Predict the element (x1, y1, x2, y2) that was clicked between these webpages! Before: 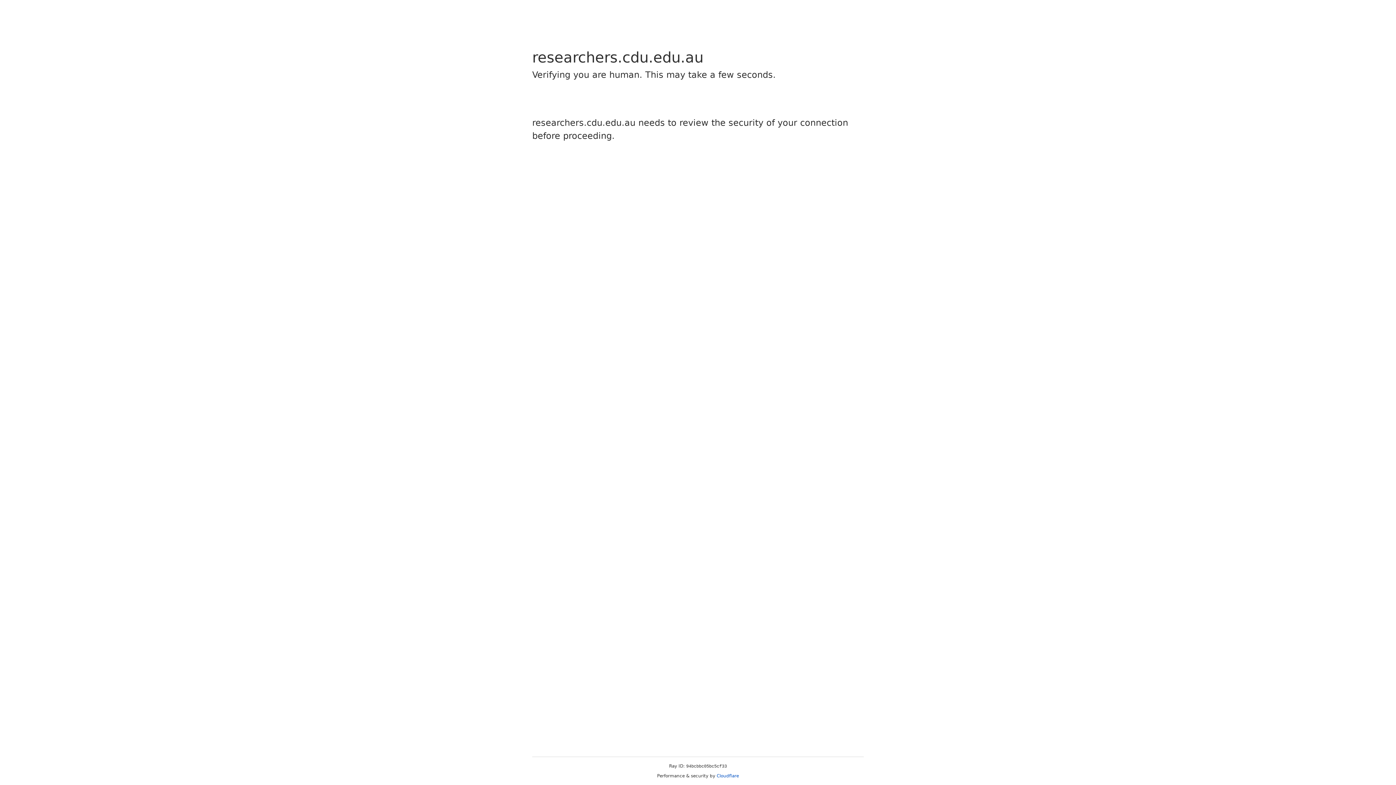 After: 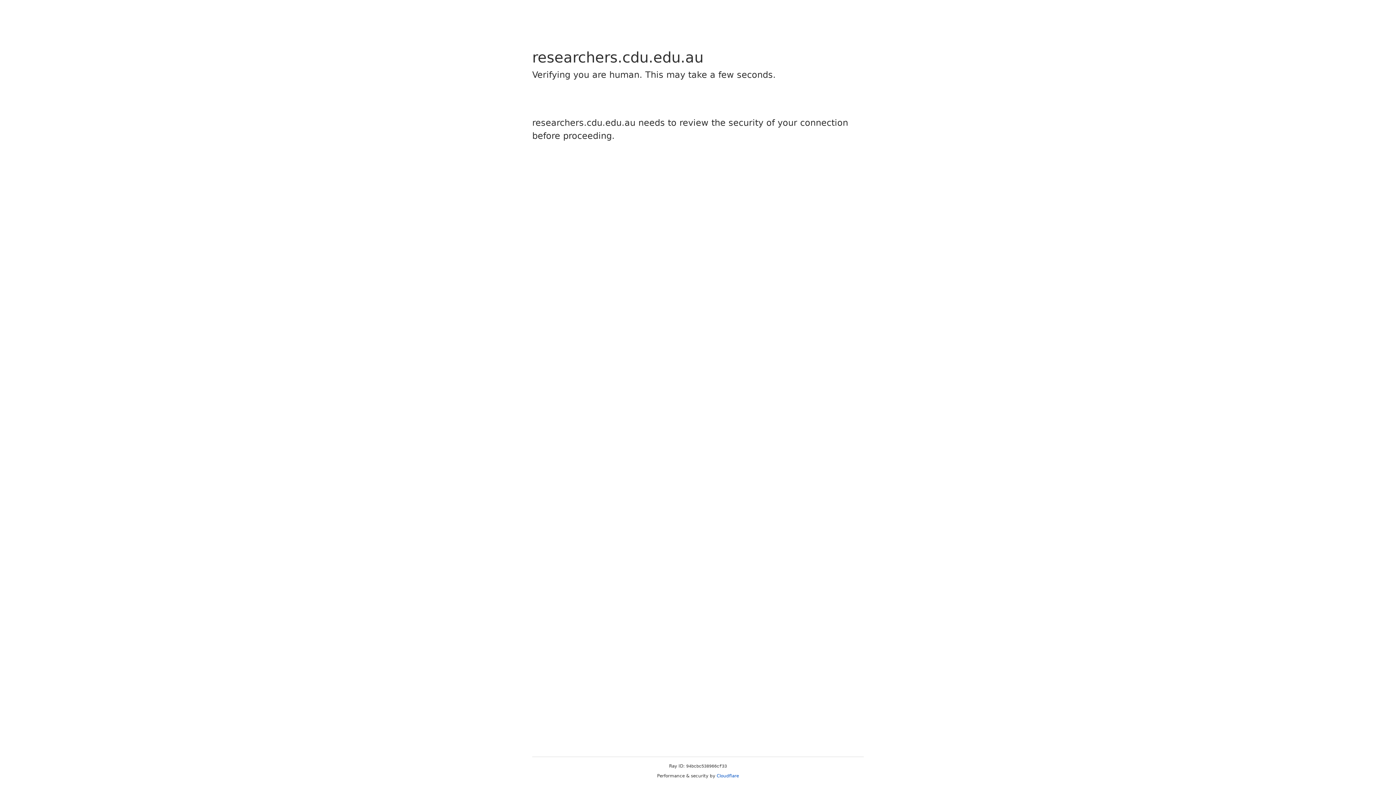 Action: bbox: (716, 773, 739, 778) label: Cloudflare